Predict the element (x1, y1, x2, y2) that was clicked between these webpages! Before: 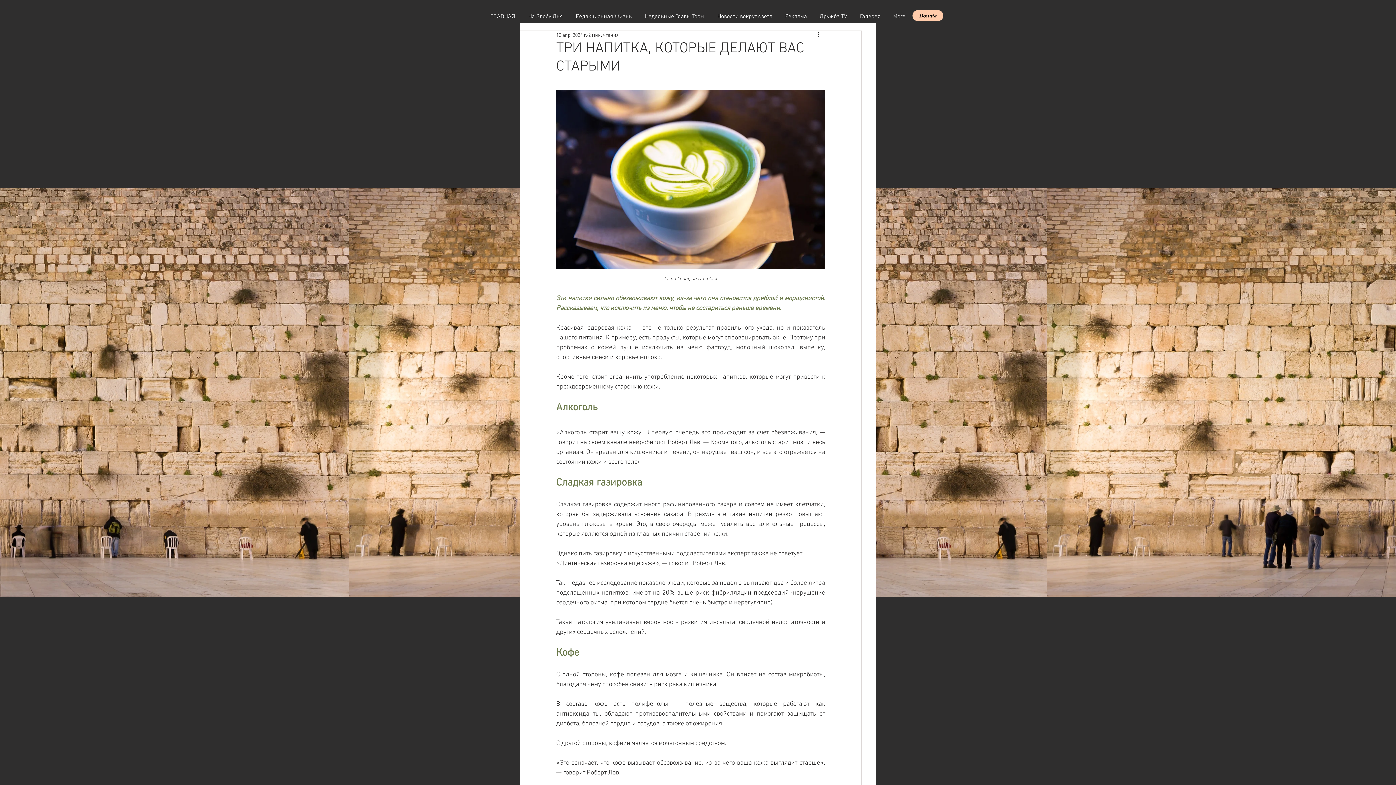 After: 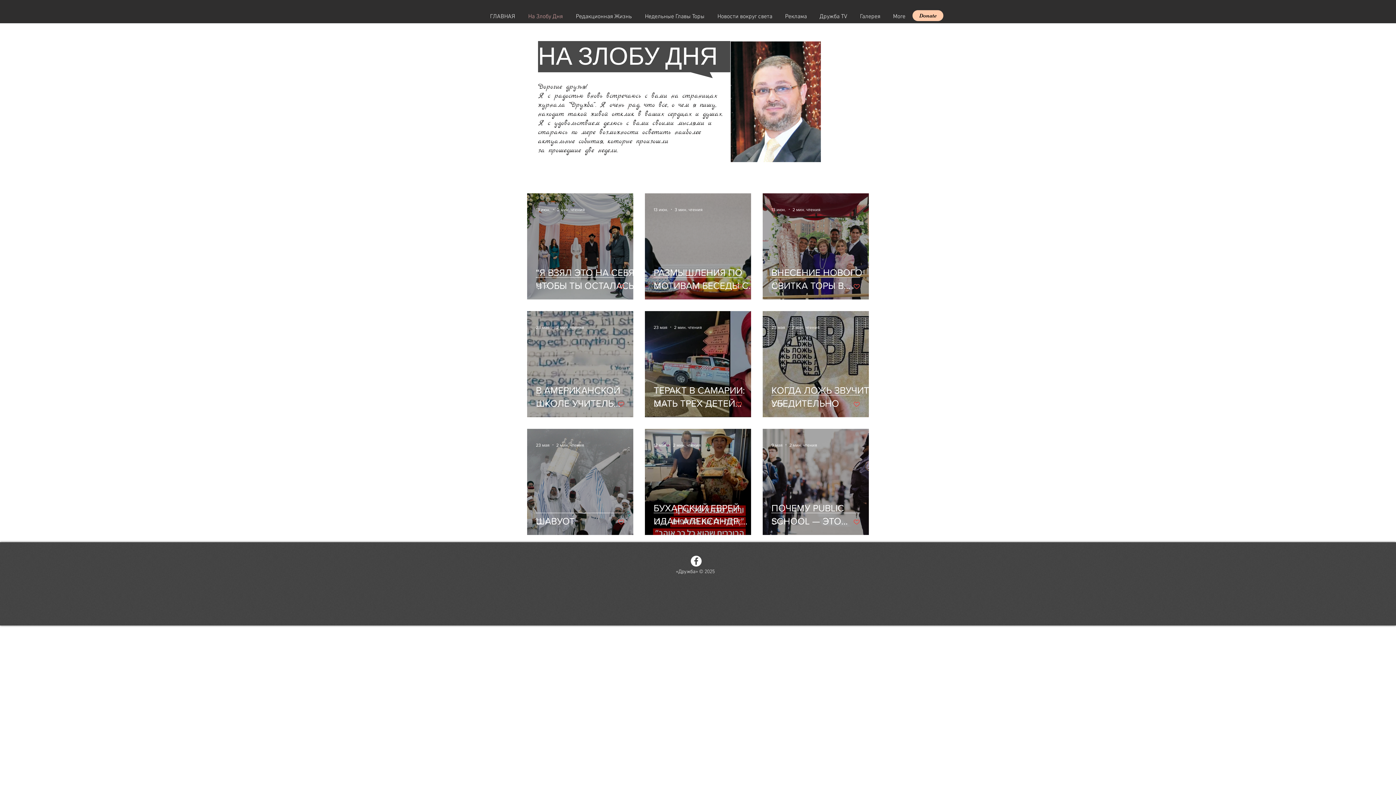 Action: bbox: (521, 10, 569, 23) label: На Злобу Дня